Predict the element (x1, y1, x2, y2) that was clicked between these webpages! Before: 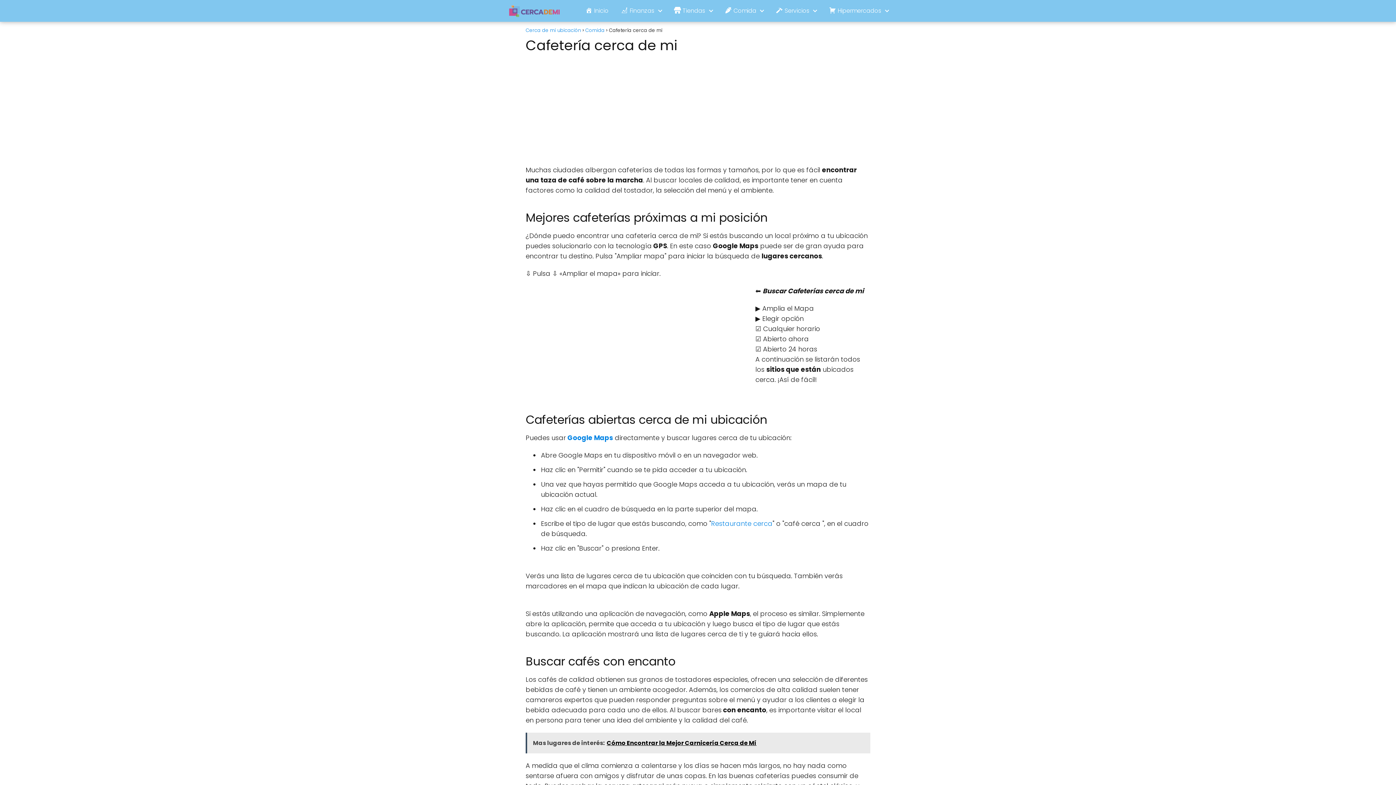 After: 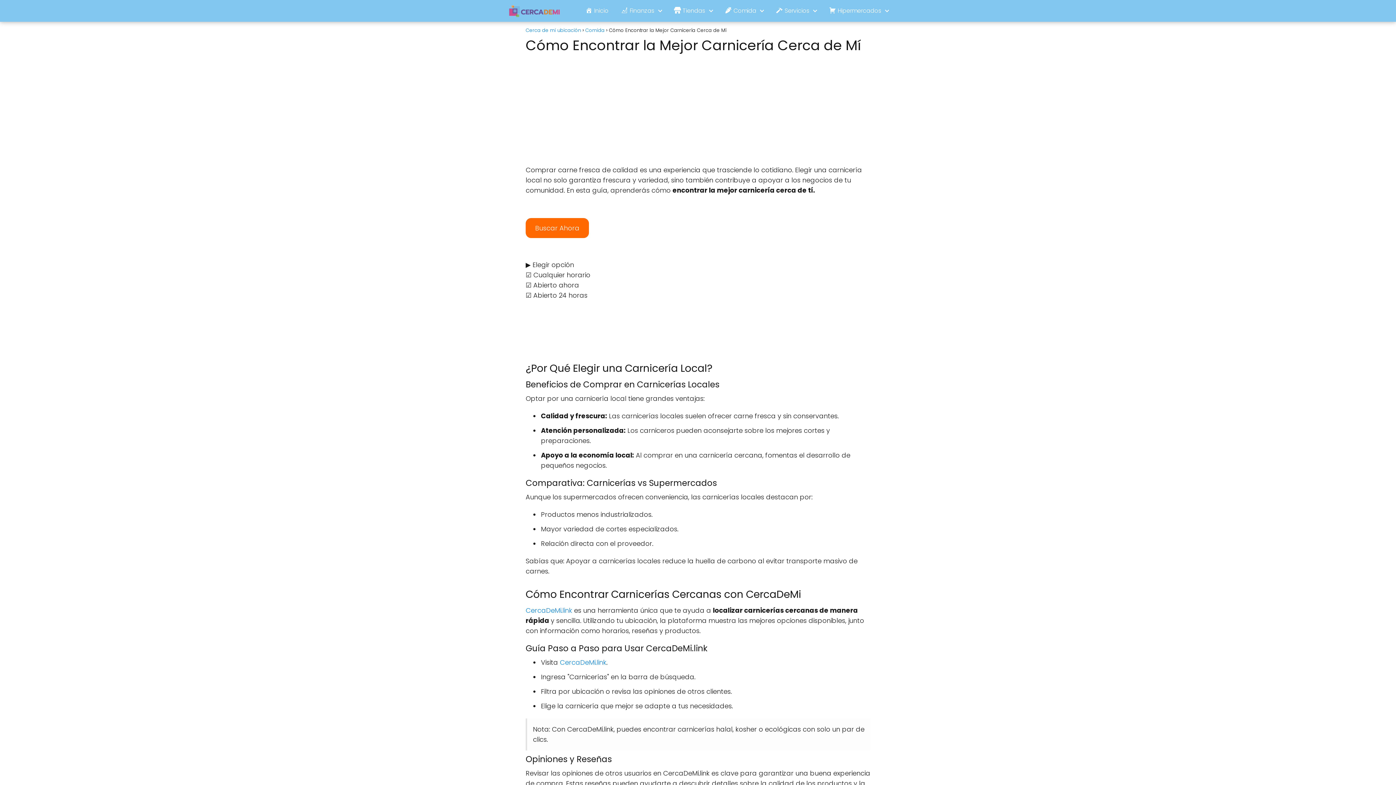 Action: label: Mas lugares de interés:  Cómo Encontrar la Mejor Carnicería Cerca de Mí bbox: (525, 733, 870, 753)